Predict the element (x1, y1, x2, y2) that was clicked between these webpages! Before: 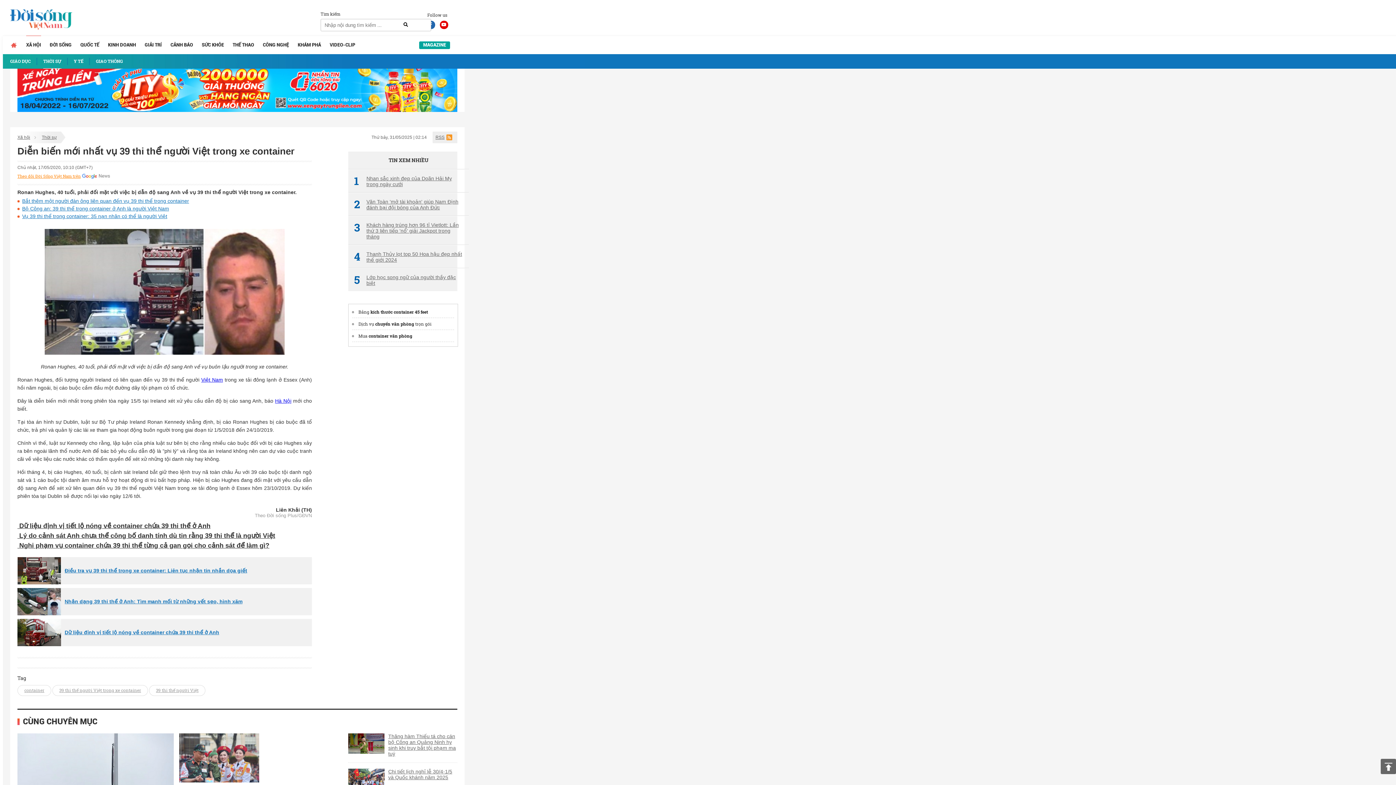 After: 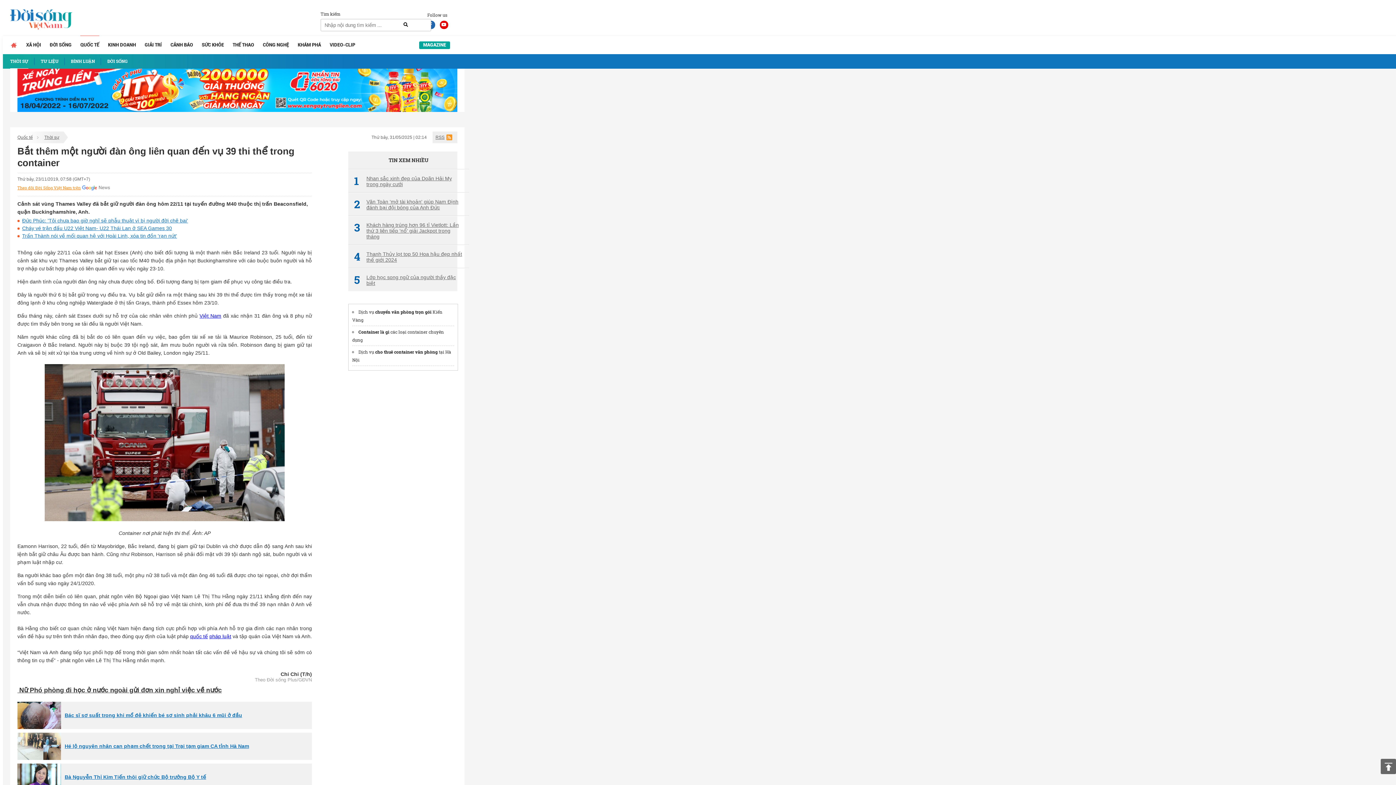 Action: bbox: (17, 198, 189, 204) label: Bắt thêm một người đàn ông liên quan đến vụ 39 thi thể trong container